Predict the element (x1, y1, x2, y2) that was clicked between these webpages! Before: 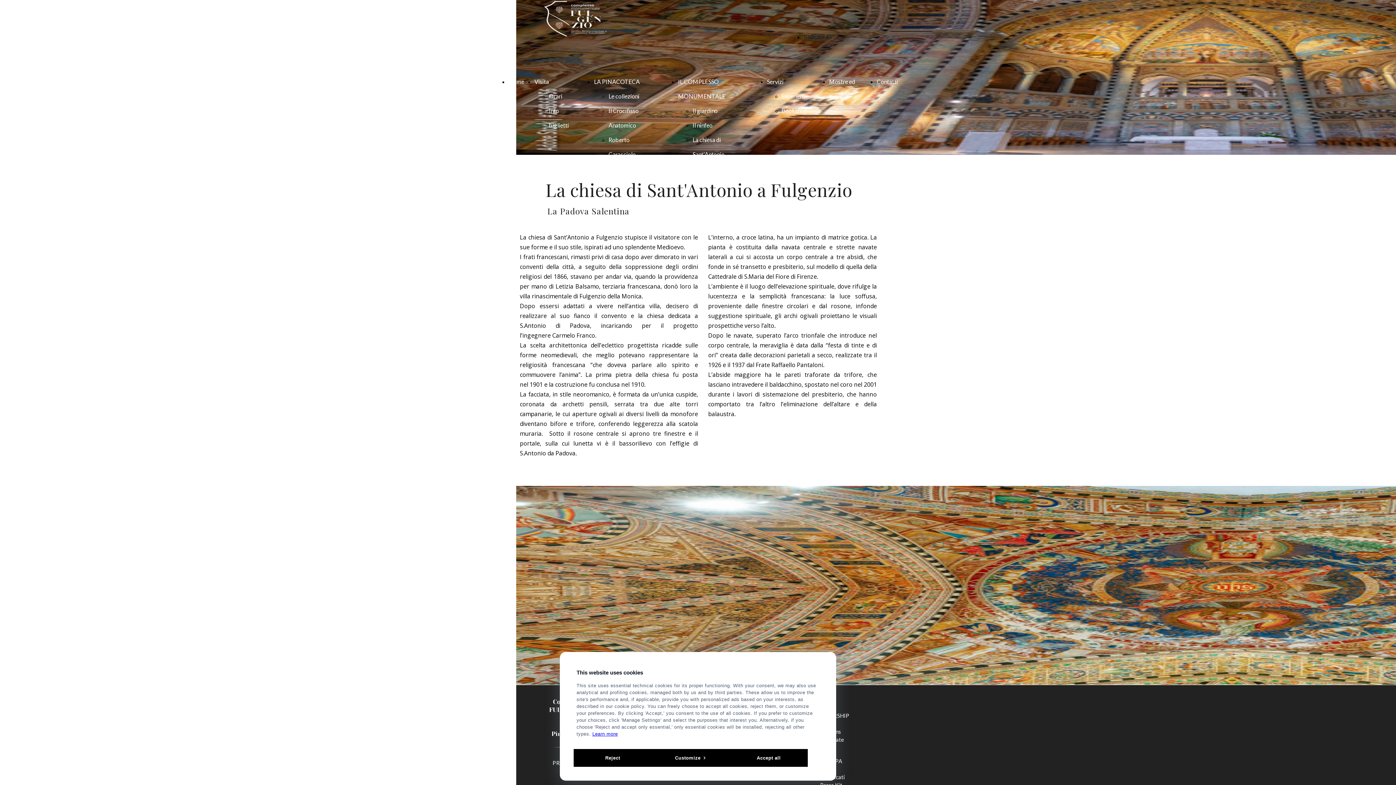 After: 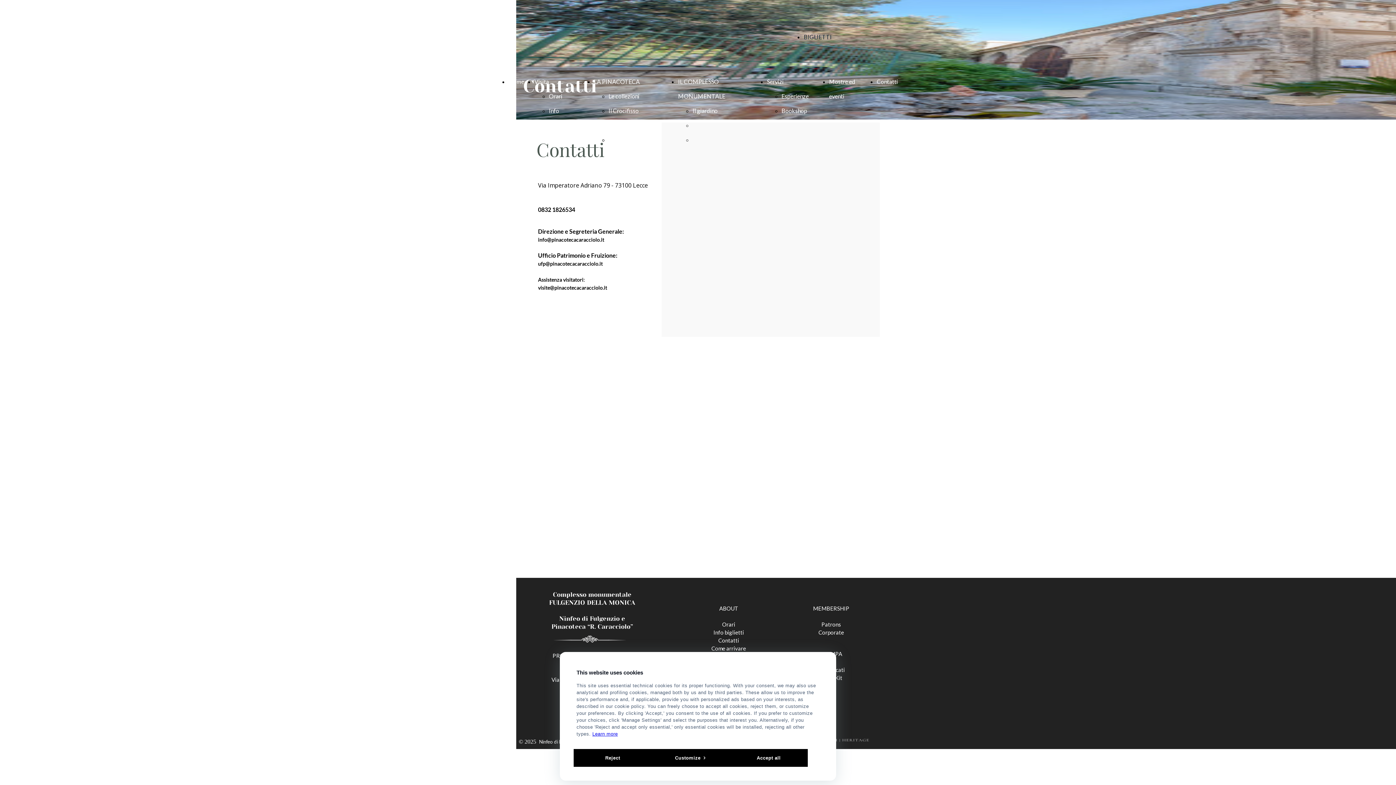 Action: label: Contatti bbox: (877, 78, 898, 85)